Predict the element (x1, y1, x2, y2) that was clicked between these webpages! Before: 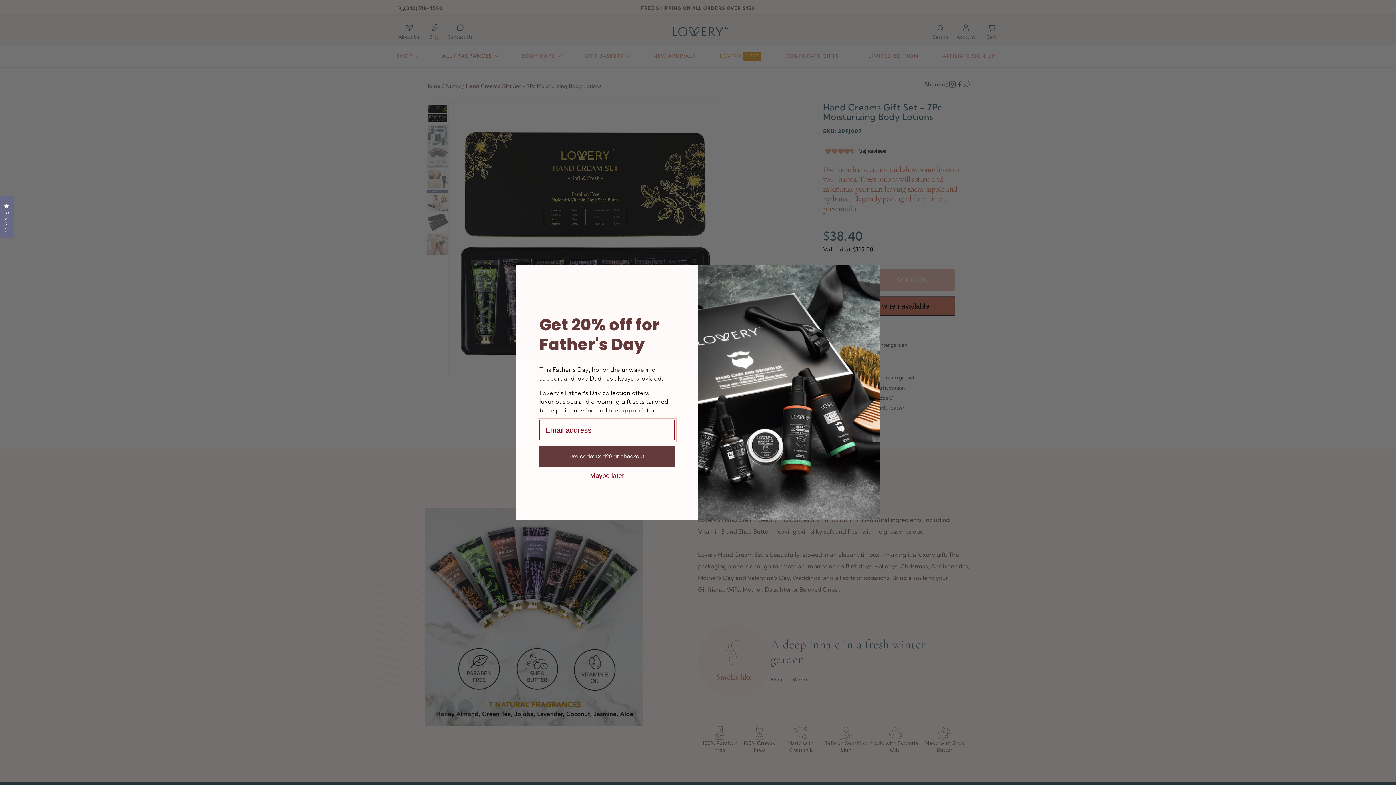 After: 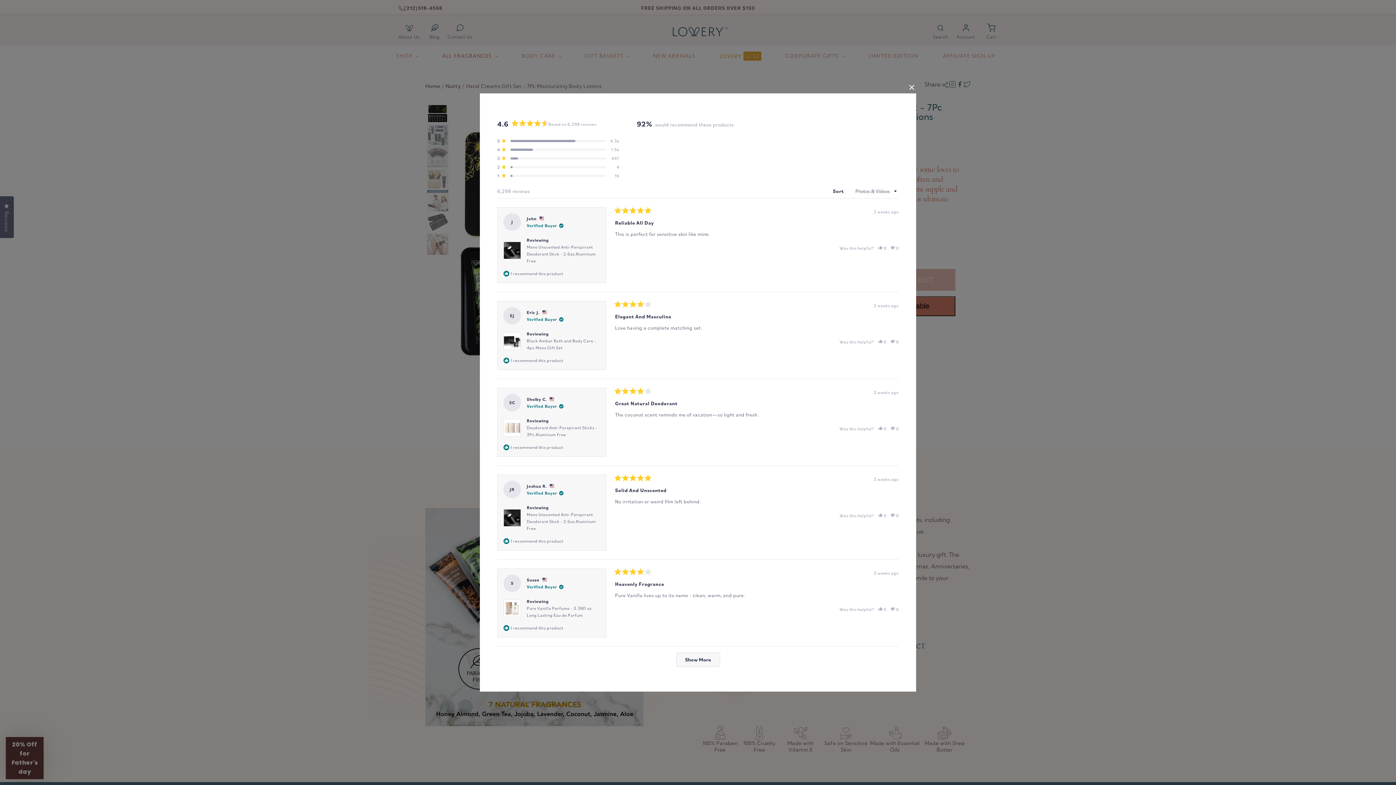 Action: bbox: (0, 196, 13, 238) label: Reviews
Click to open the reviews dialog